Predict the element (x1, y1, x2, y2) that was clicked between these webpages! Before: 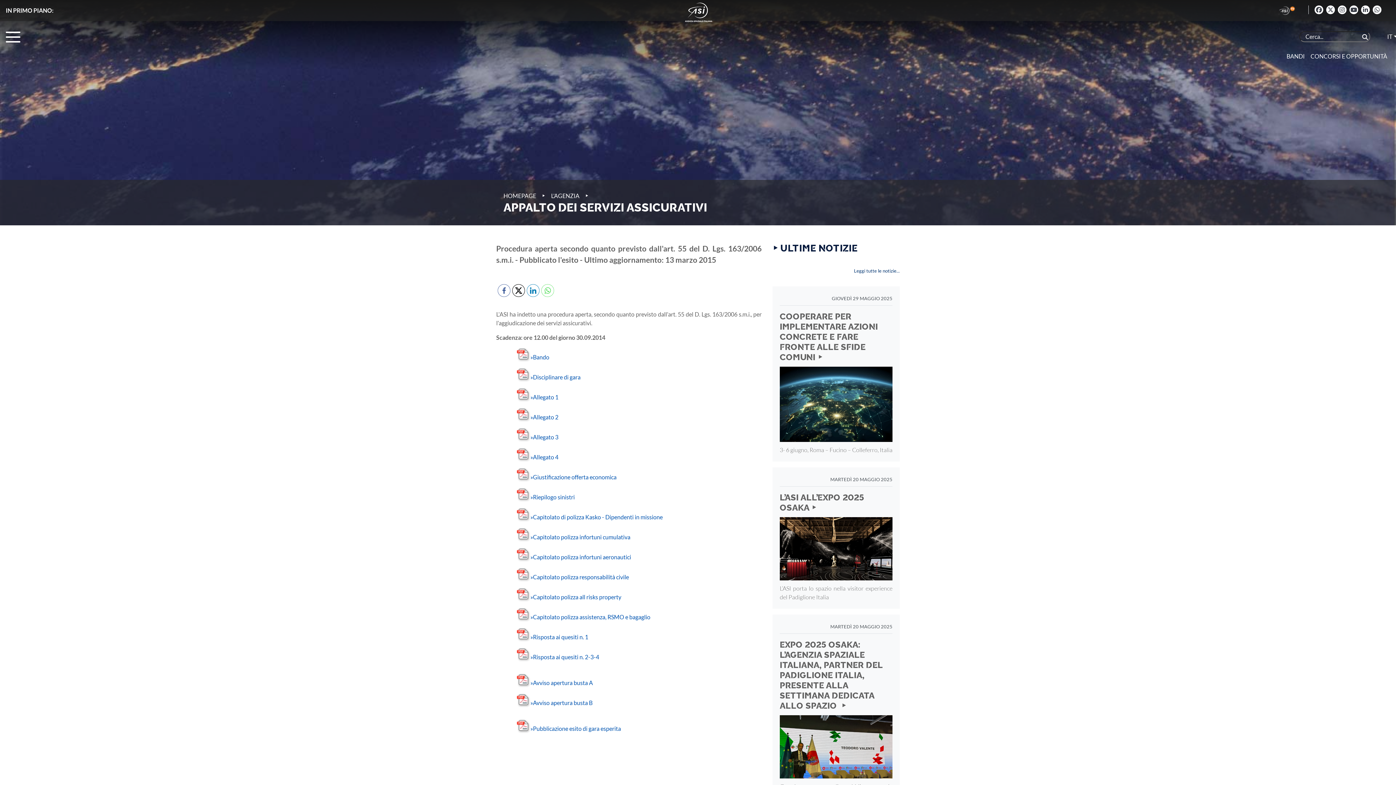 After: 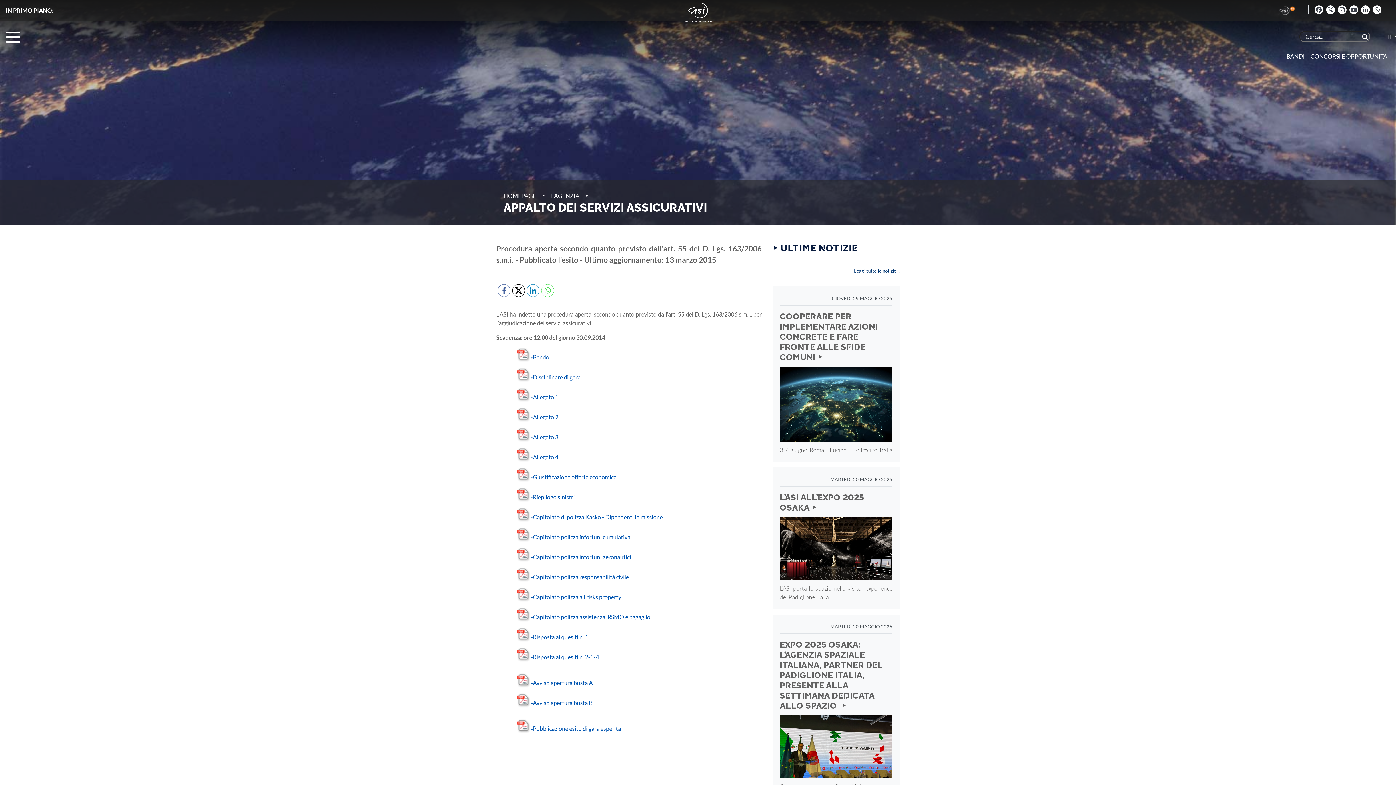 Action: label: »Capitolato polizza infortuni aeronautici bbox: (510, 553, 631, 560)